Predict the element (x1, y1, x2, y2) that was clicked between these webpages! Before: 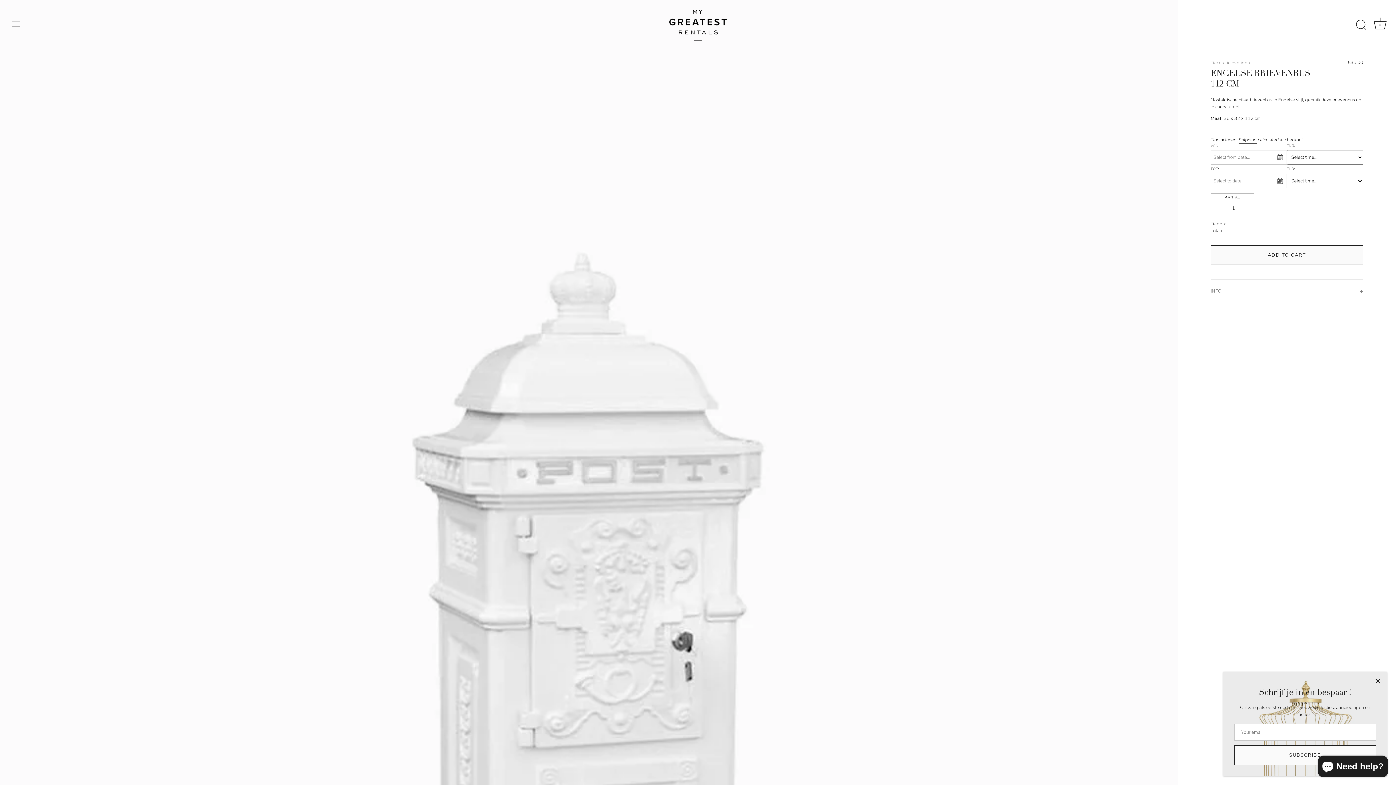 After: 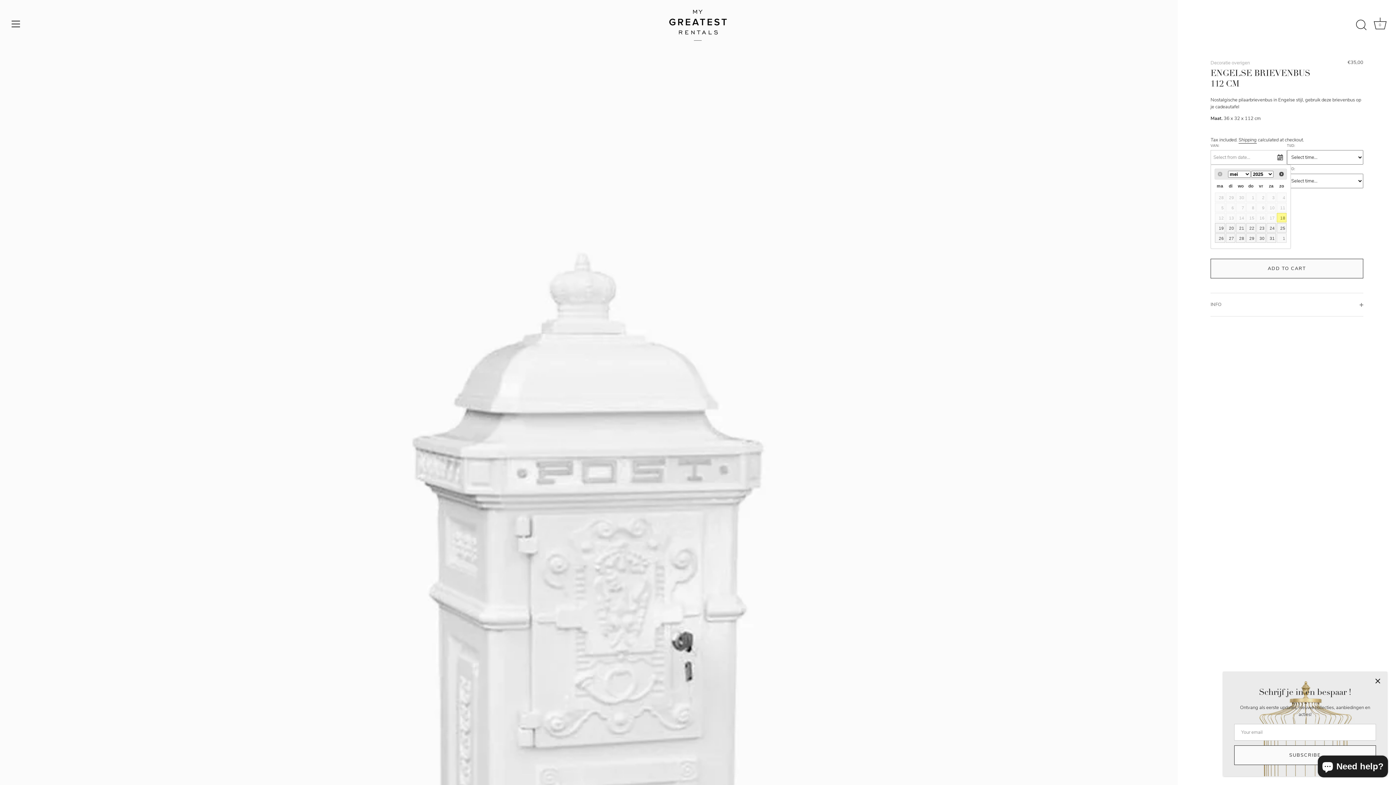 Action: label: ADD TO CART bbox: (1210, 245, 1363, 265)